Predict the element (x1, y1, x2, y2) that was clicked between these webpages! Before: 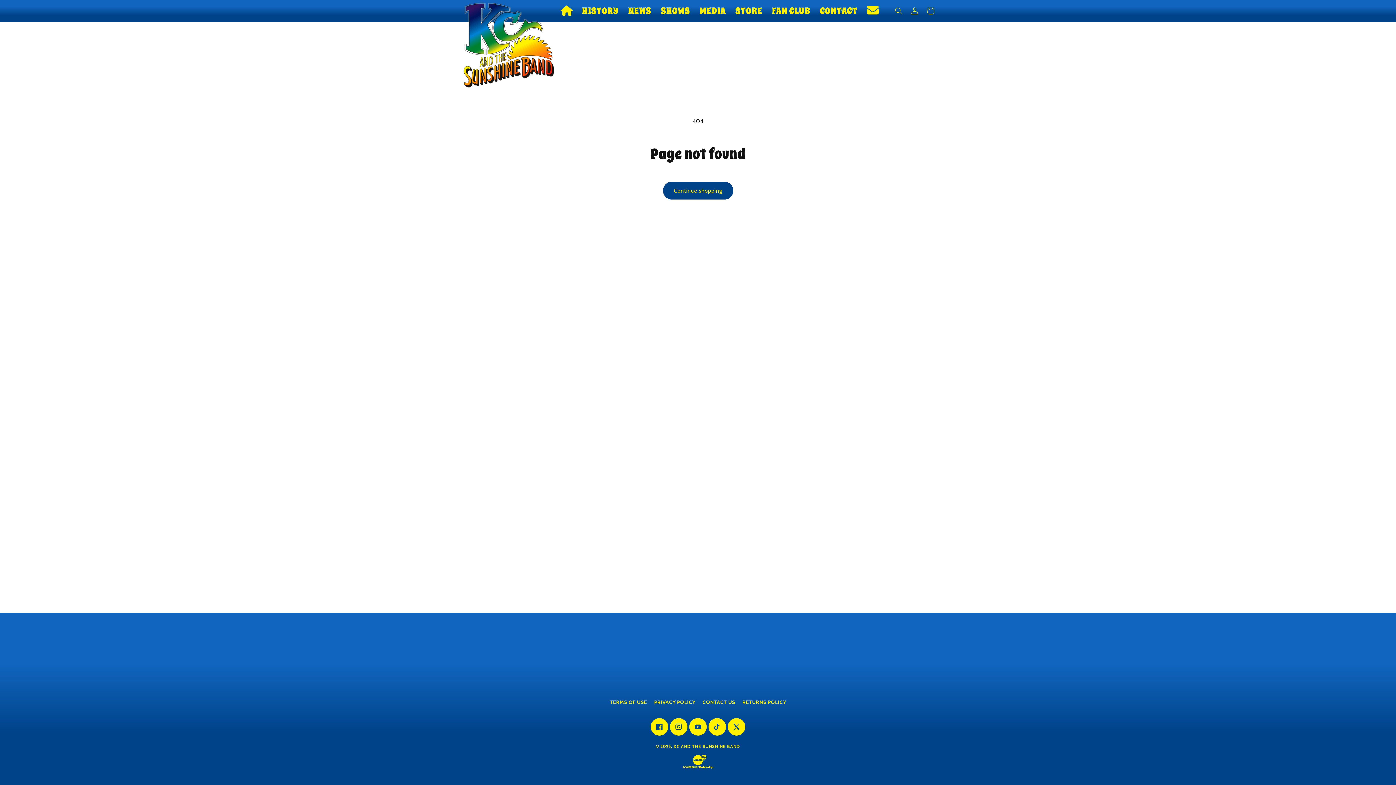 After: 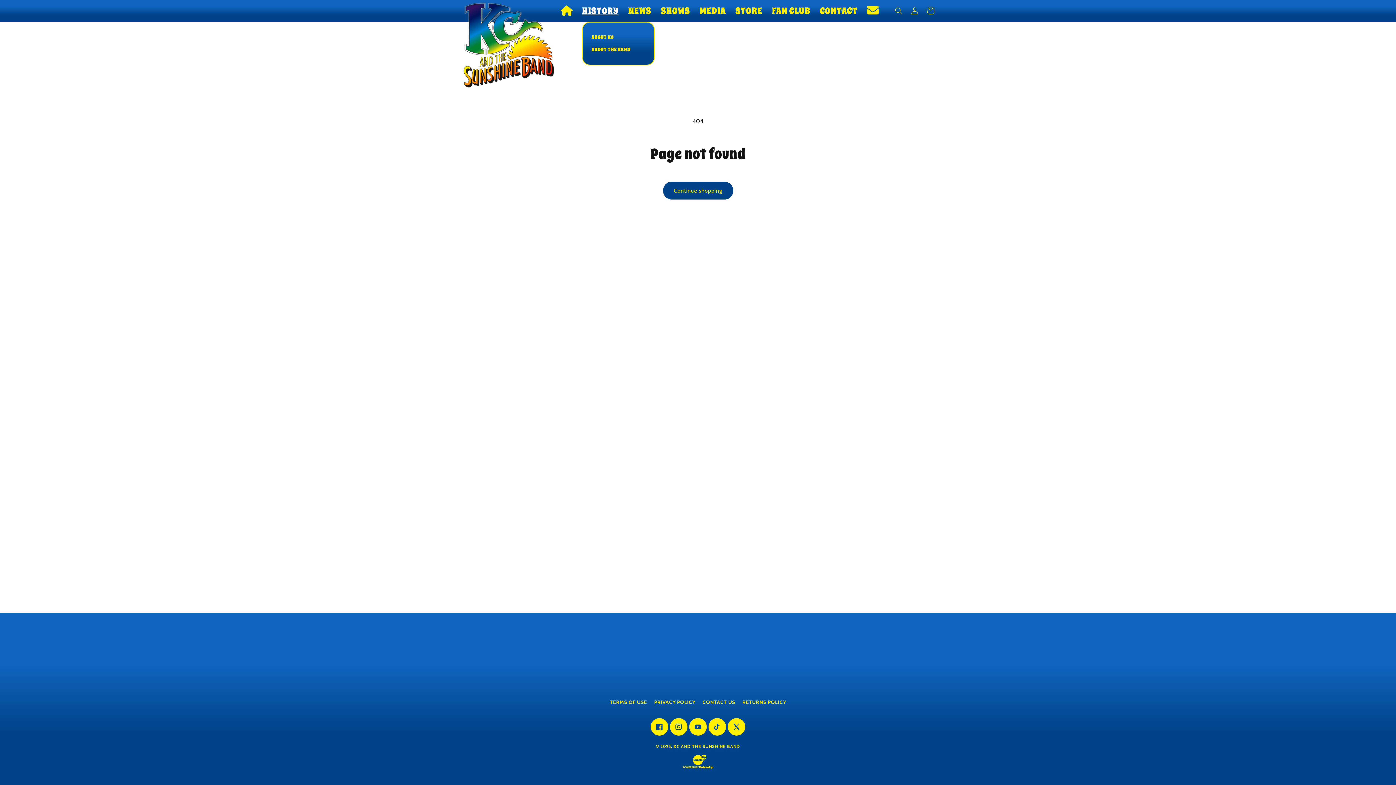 Action: label: HISTORY bbox: (582, 0, 618, 21)